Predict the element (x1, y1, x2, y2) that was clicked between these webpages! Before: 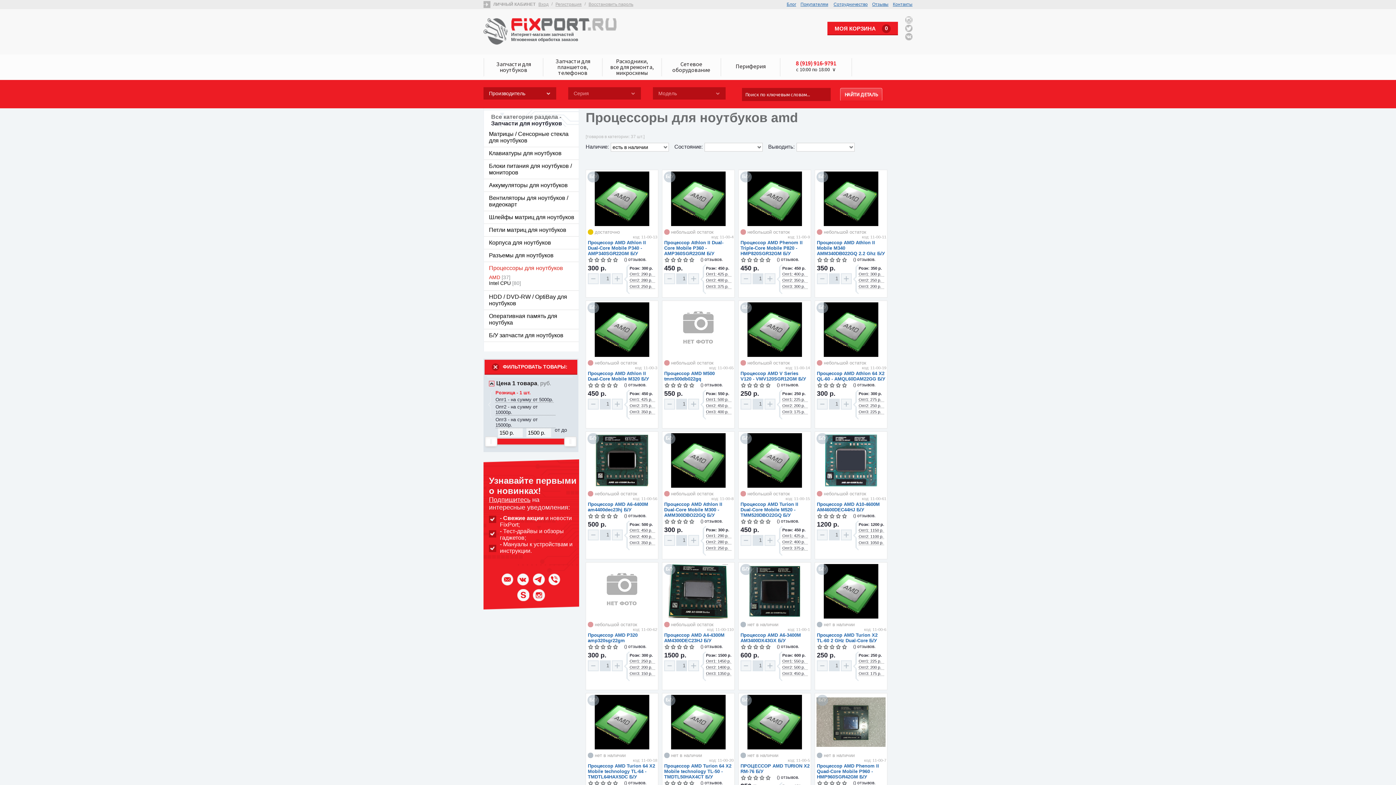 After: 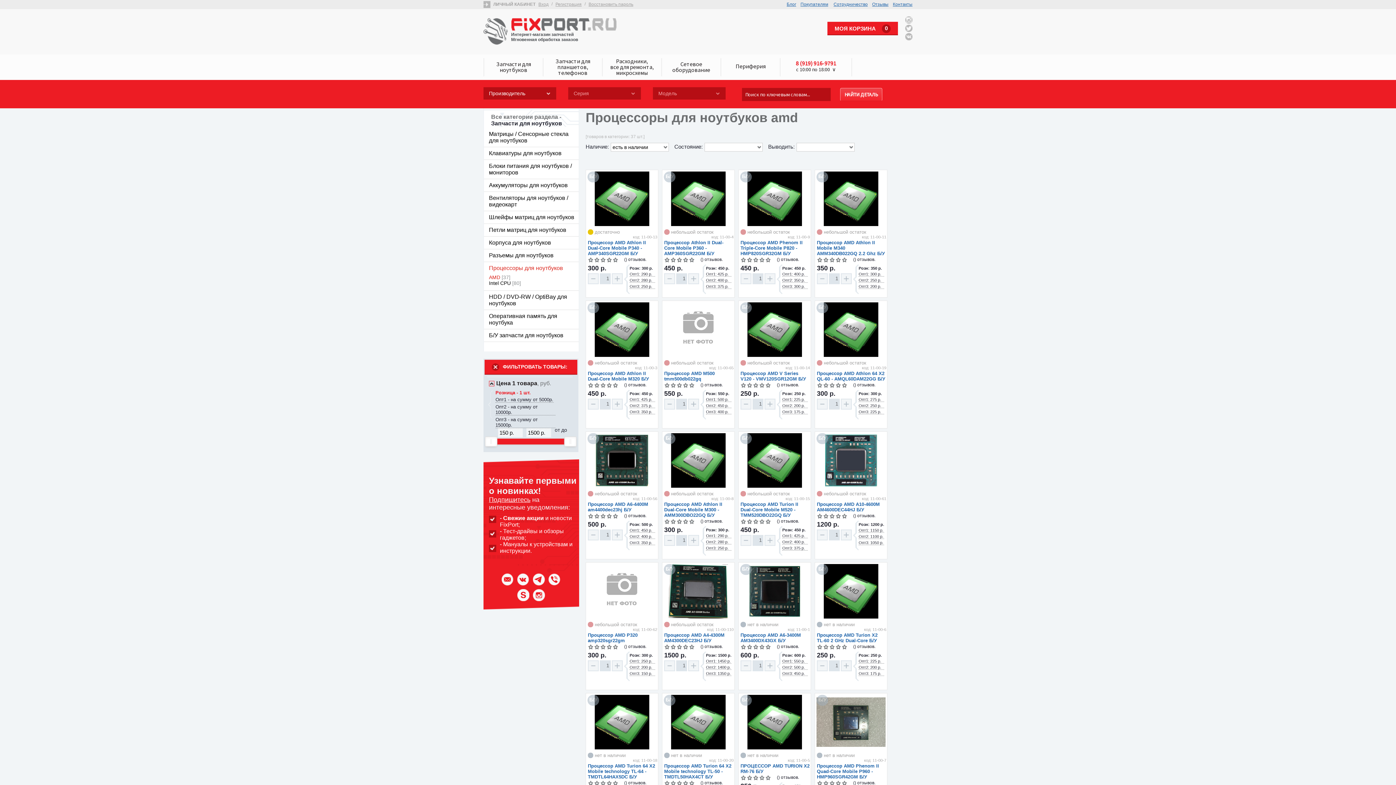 Action: bbox: (905, 36, 912, 41)